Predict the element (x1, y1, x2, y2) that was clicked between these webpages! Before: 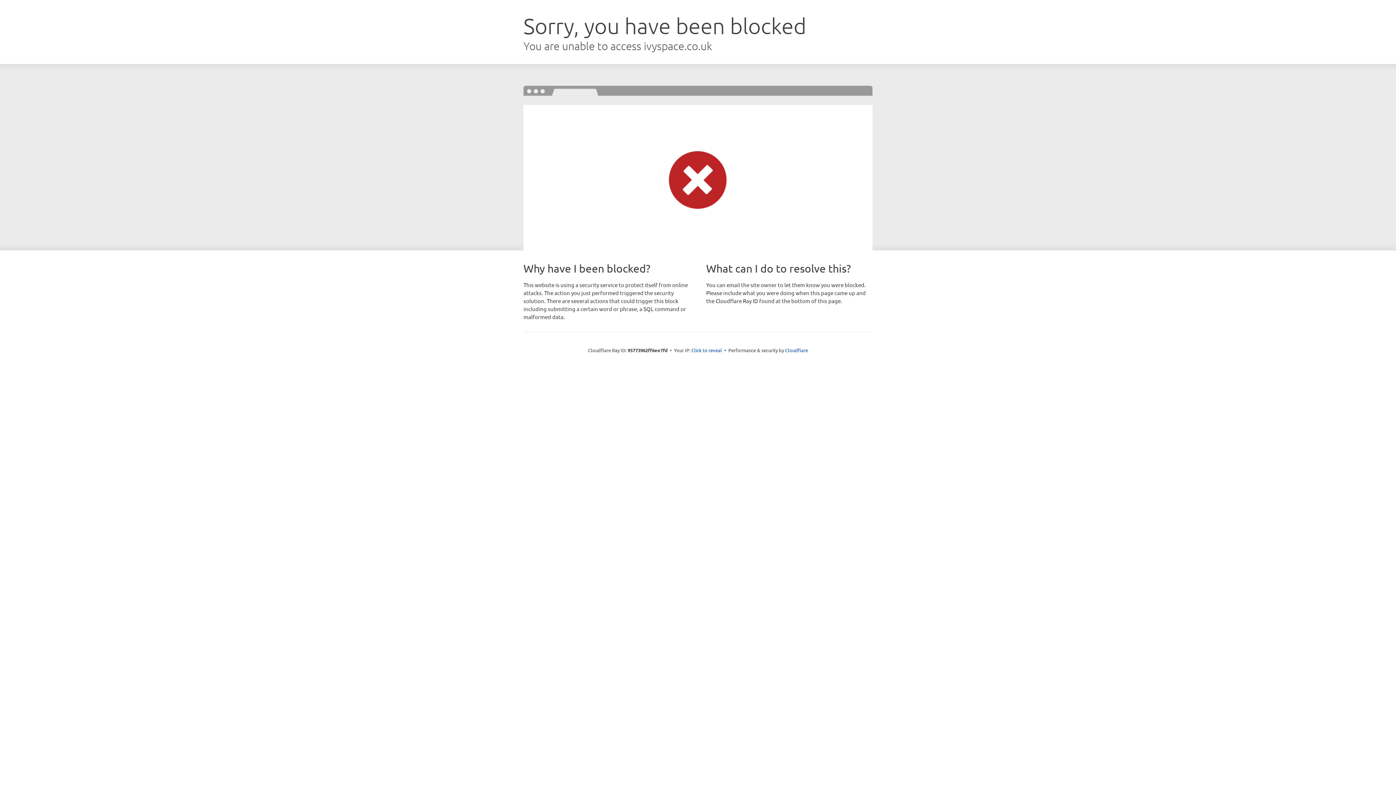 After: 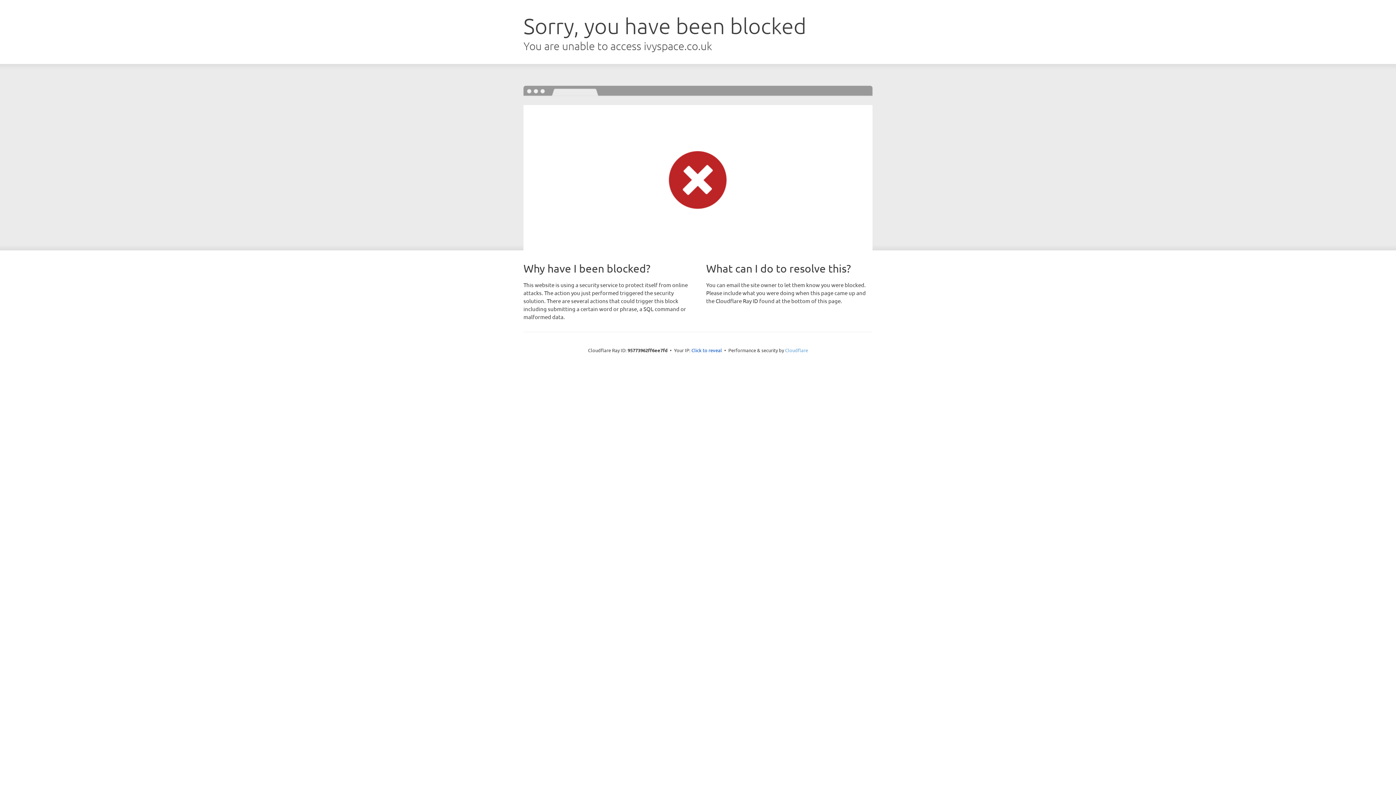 Action: label: Cloudflare bbox: (785, 347, 808, 353)